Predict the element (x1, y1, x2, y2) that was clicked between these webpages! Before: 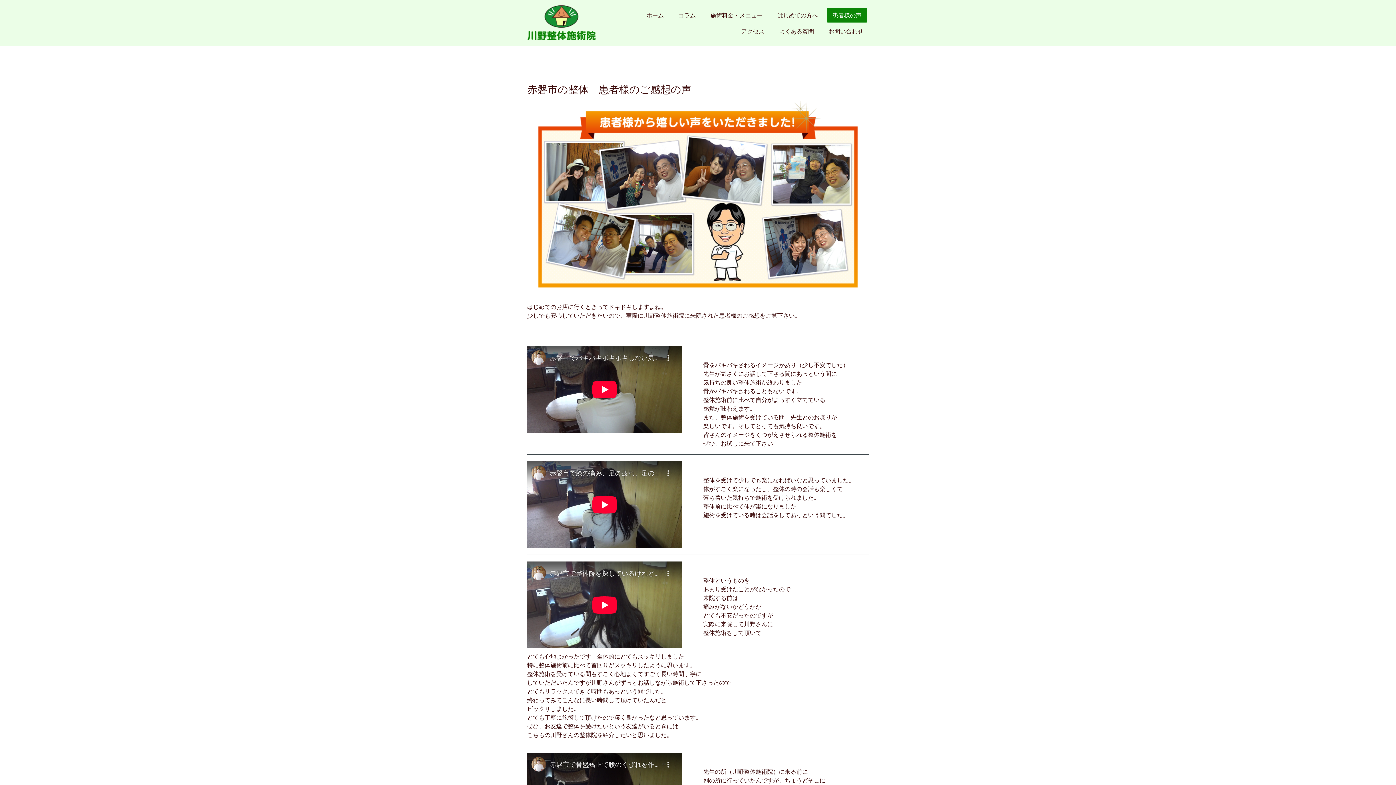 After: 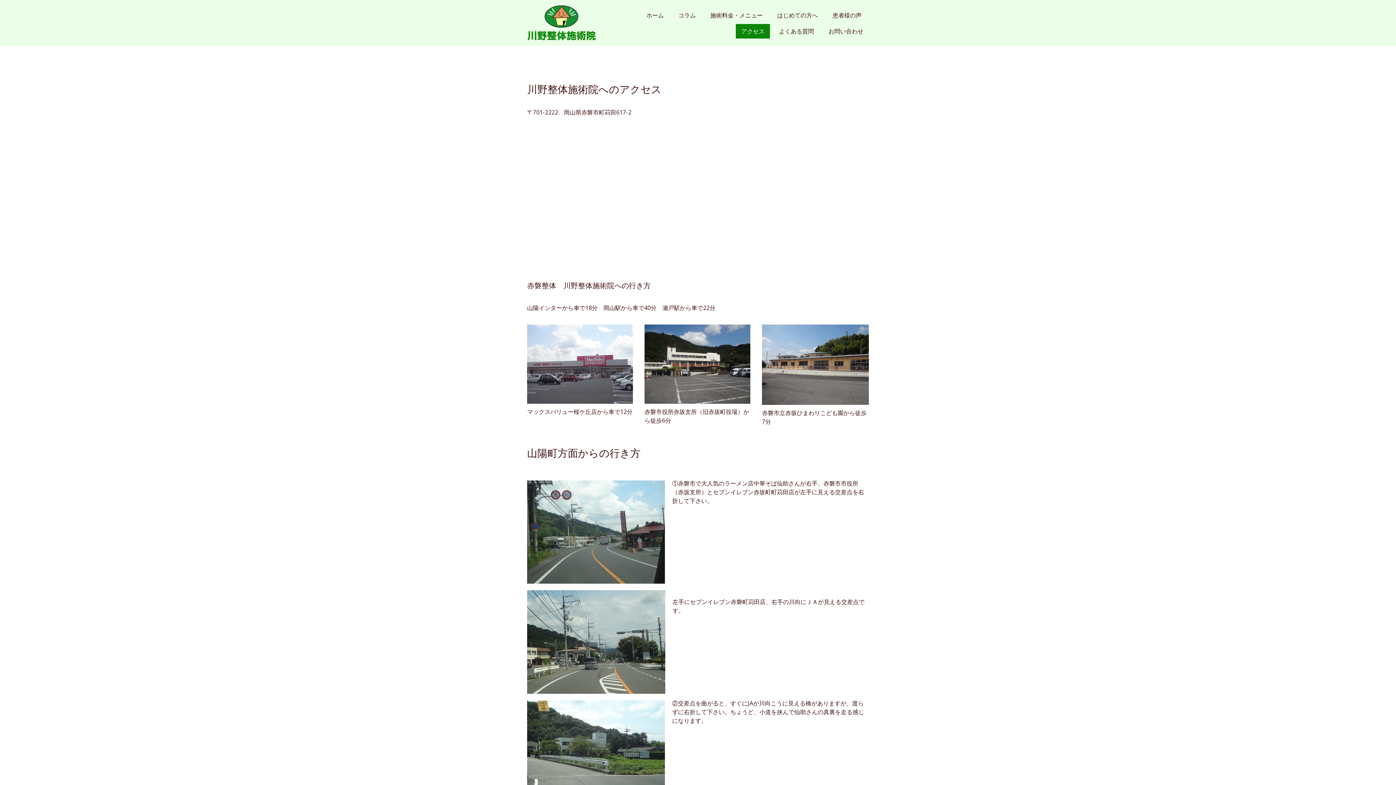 Action: label: アクセス bbox: (736, 24, 770, 38)